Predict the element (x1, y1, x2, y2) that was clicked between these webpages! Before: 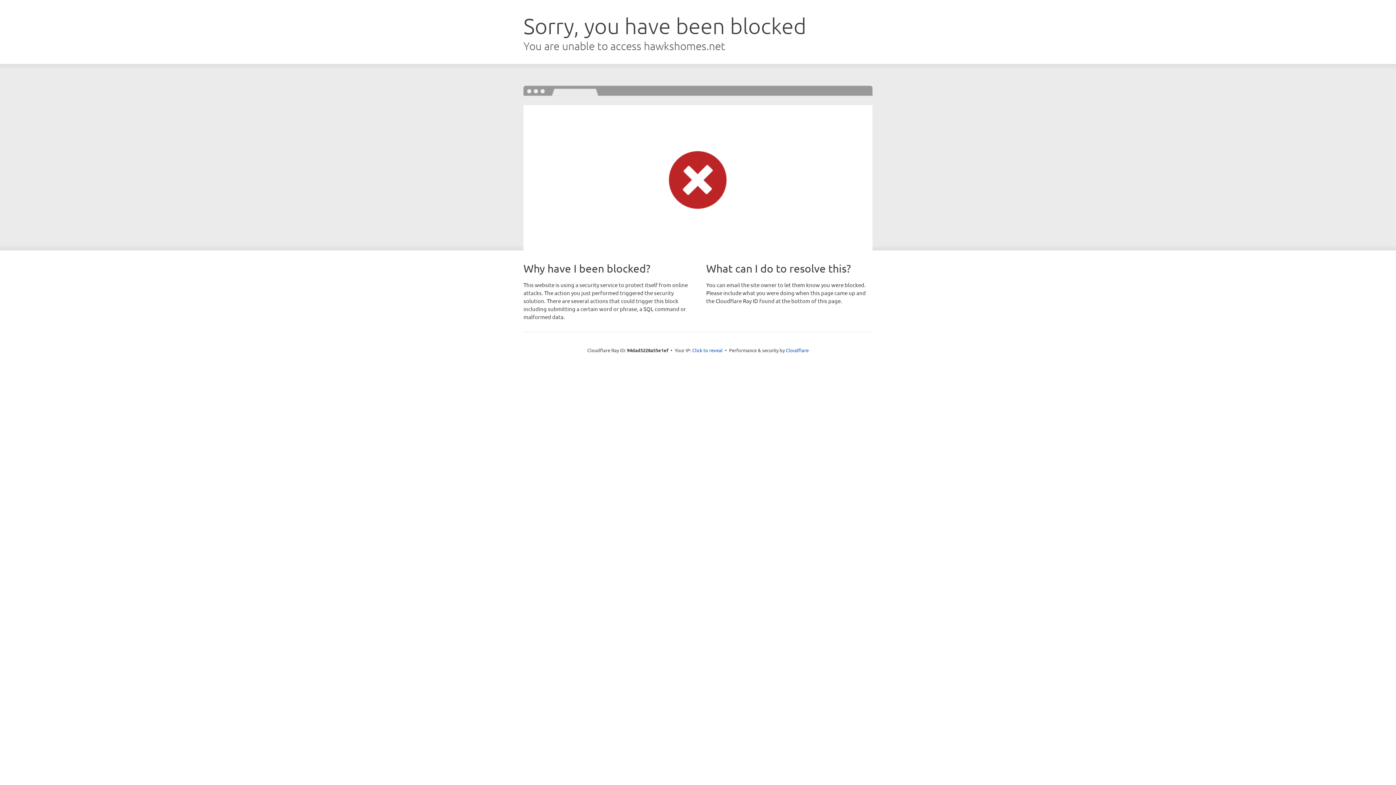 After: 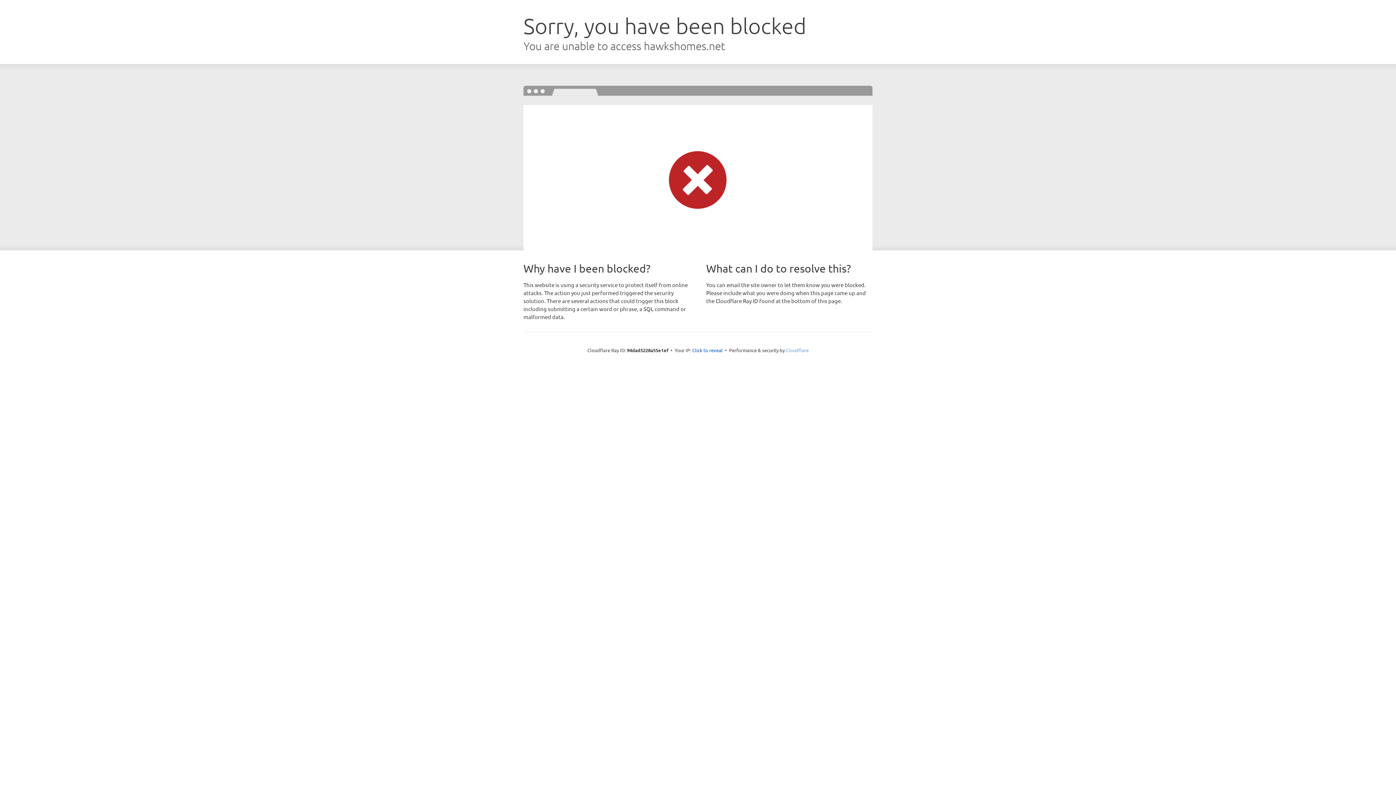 Action: label: Cloudflare bbox: (786, 347, 808, 353)